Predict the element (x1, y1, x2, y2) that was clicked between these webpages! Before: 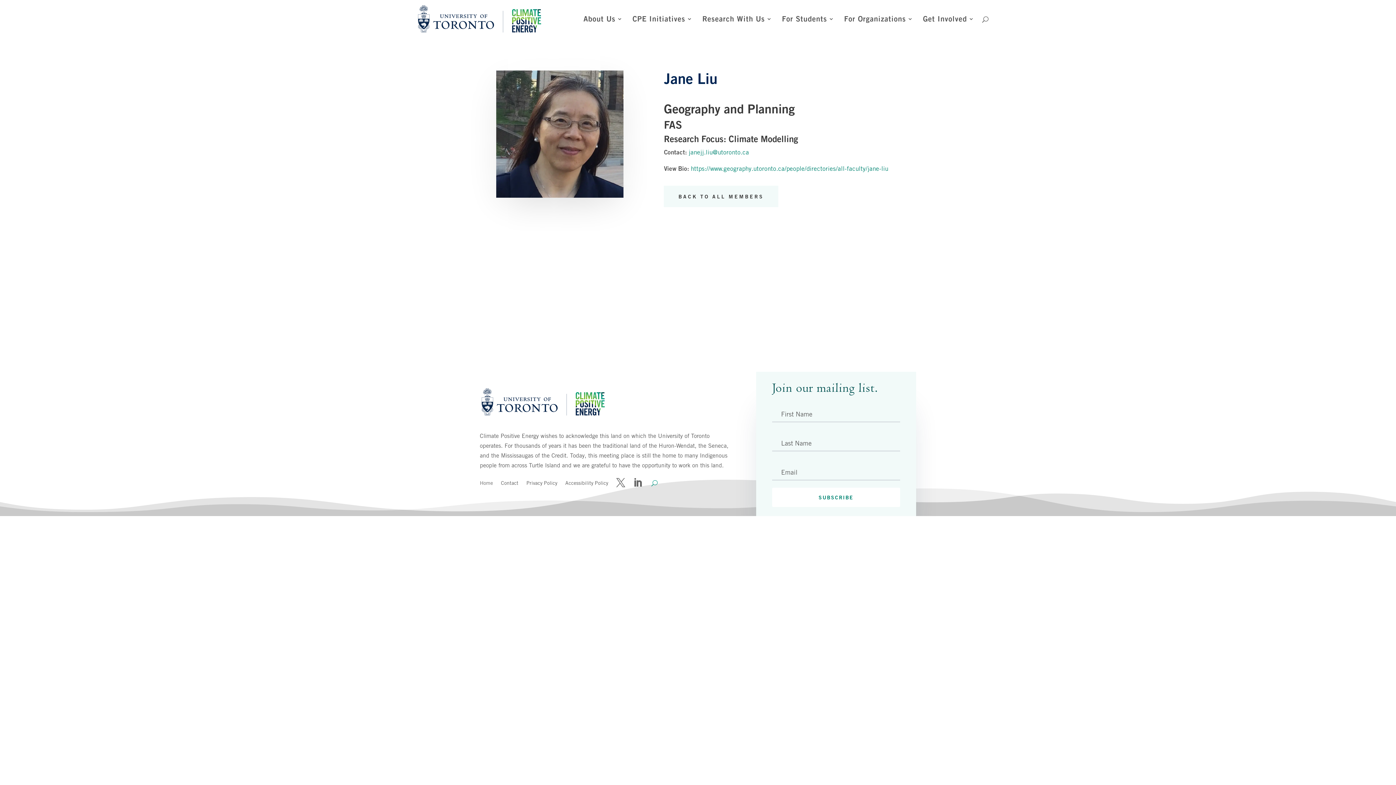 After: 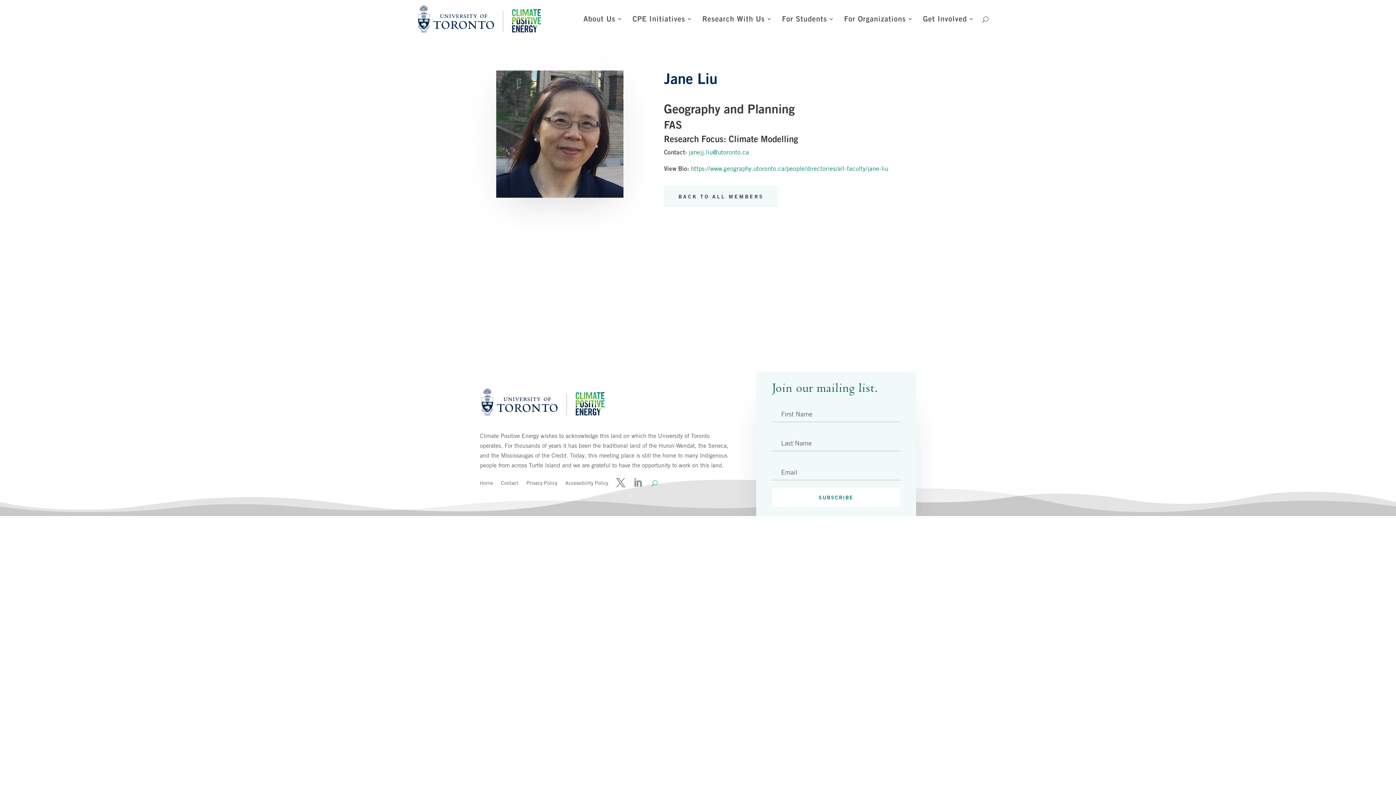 Action: bbox: (633, 478, 642, 487) label: 